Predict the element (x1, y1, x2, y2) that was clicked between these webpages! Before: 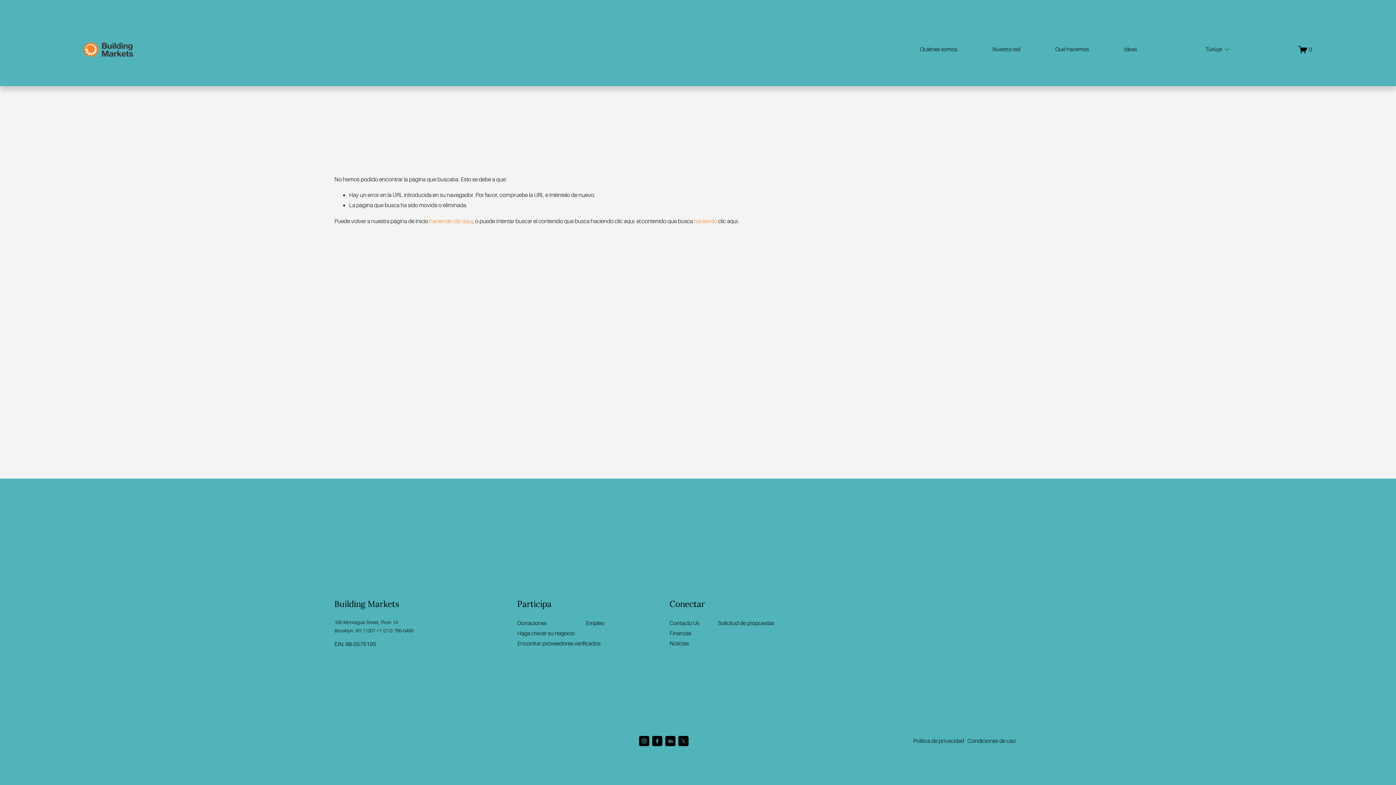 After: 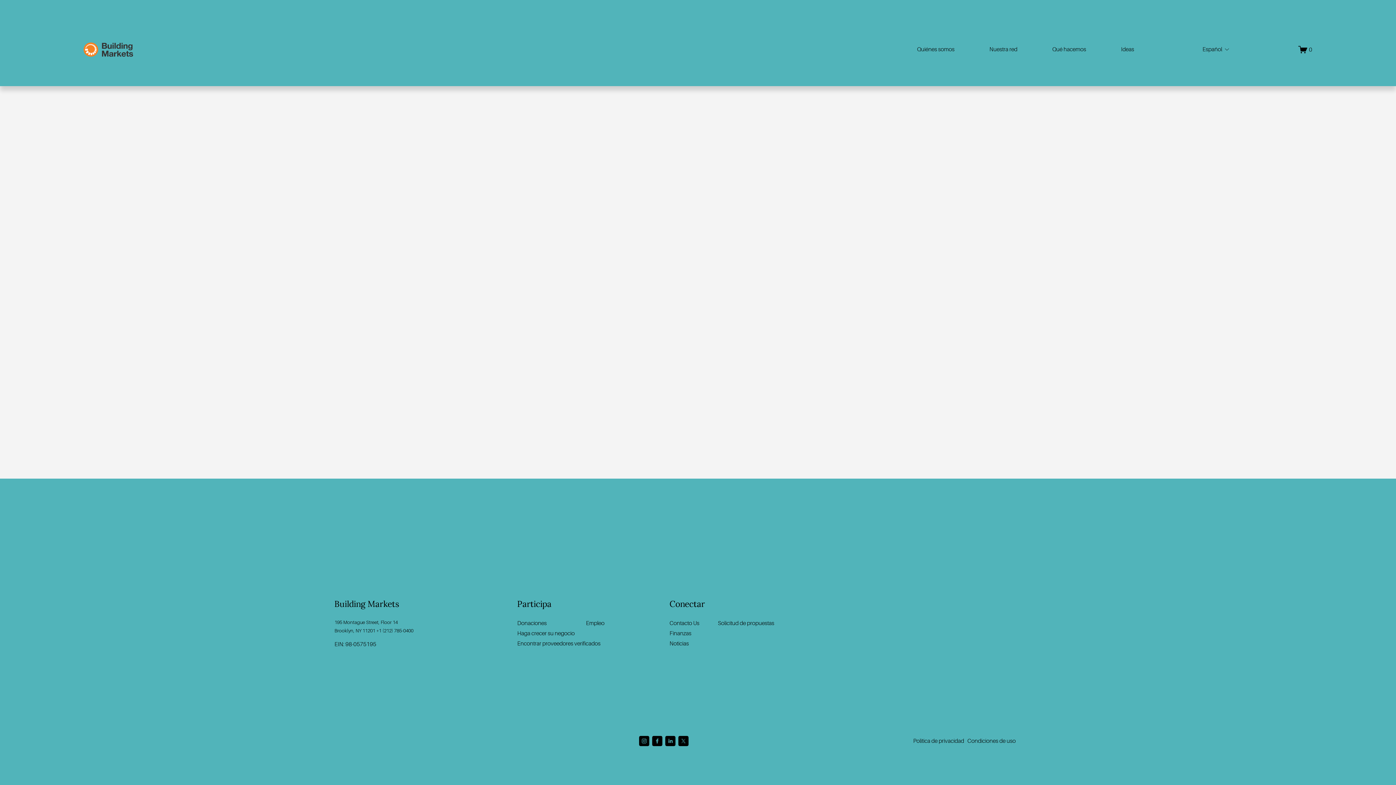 Action: bbox: (1298, 45, 1312, 54) label: 0